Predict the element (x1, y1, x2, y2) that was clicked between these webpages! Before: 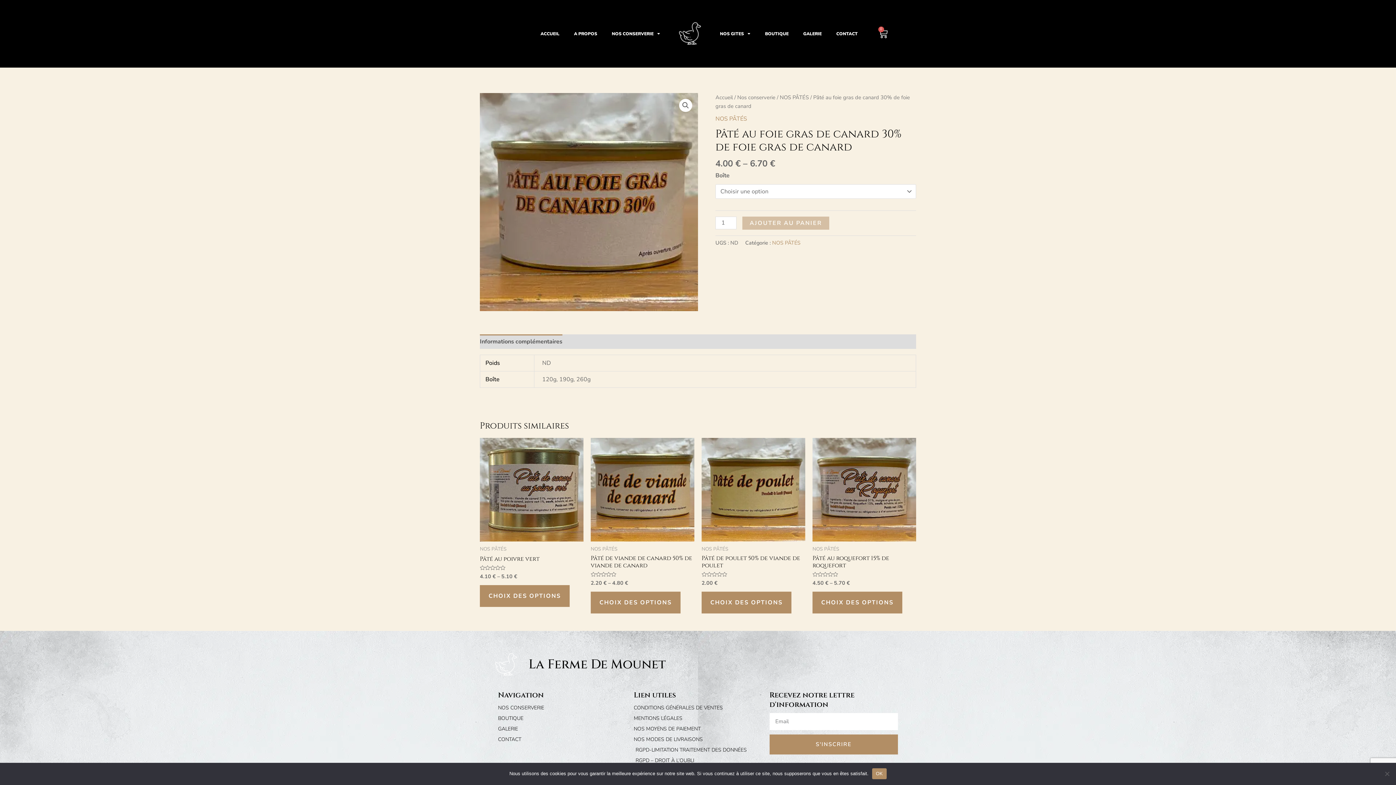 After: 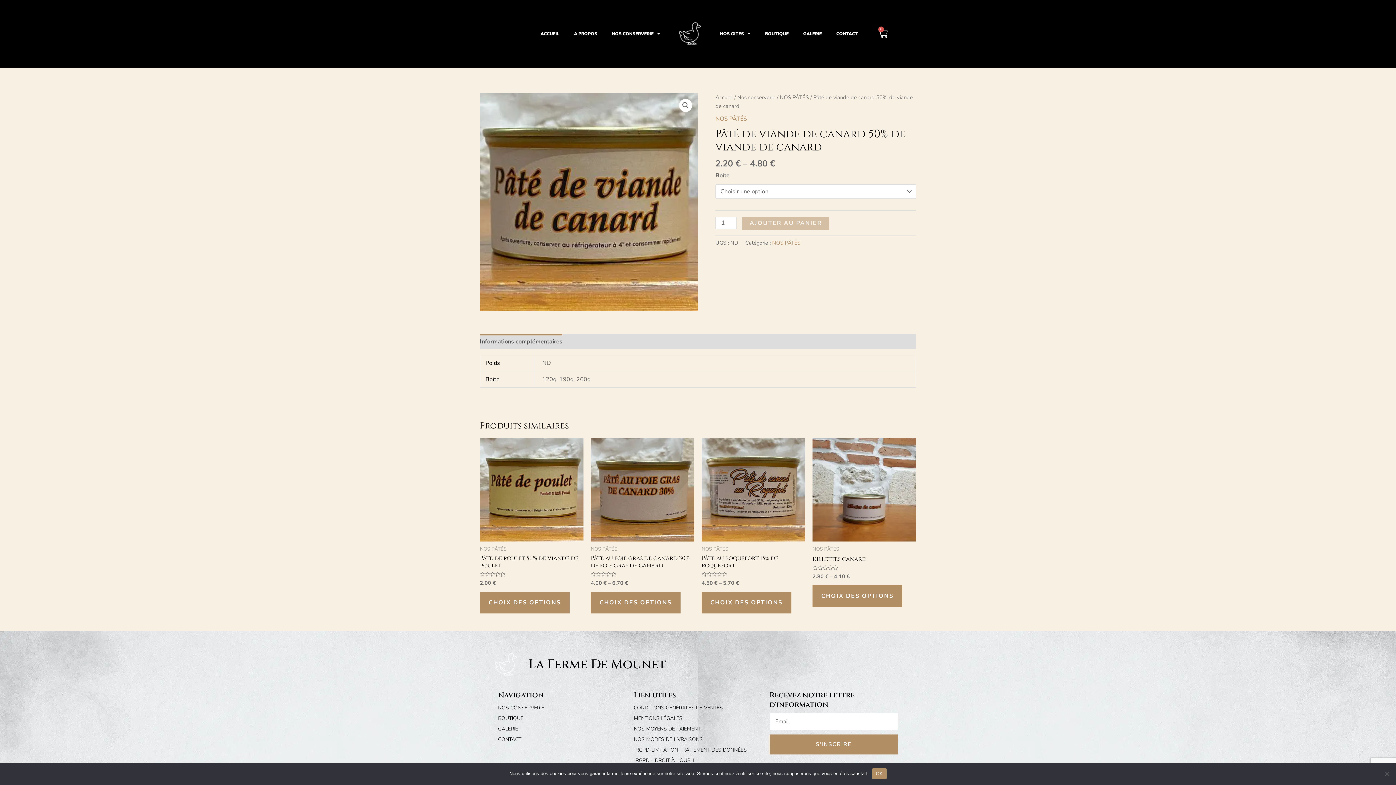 Action: label: Sélectionner les options pour “Pâté de viande de canard 50% de viande de canard” bbox: (590, 592, 680, 613)